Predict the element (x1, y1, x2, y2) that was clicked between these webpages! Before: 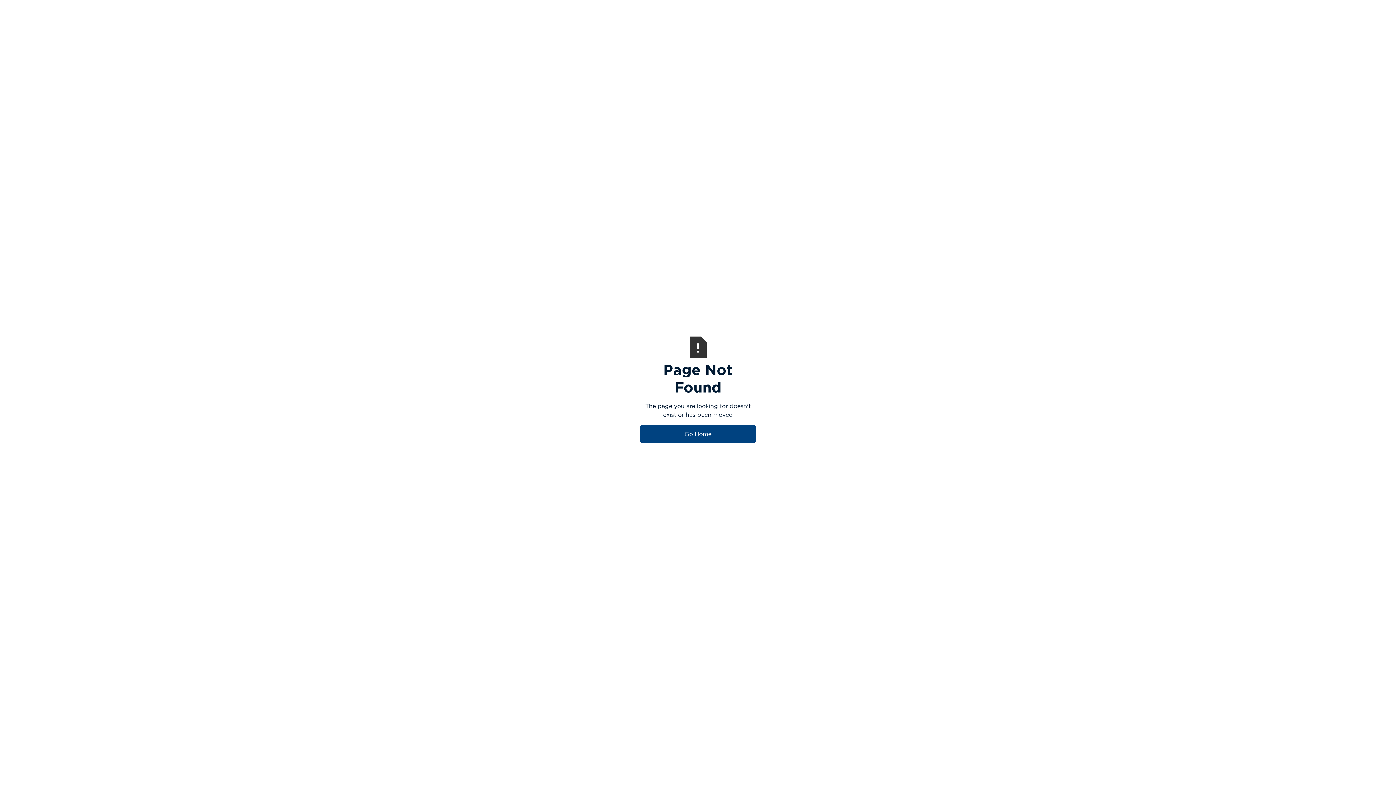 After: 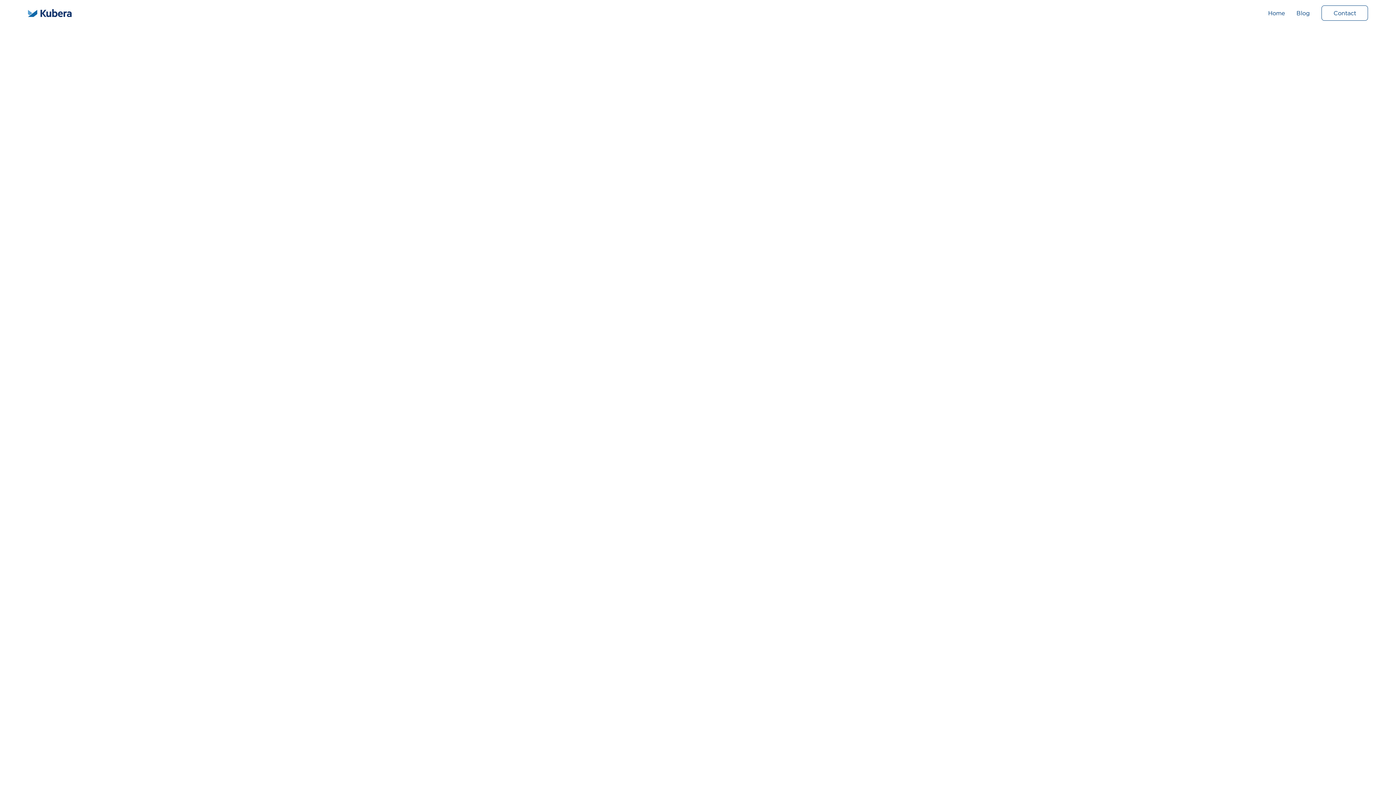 Action: bbox: (640, 425, 756, 443) label: Go Home